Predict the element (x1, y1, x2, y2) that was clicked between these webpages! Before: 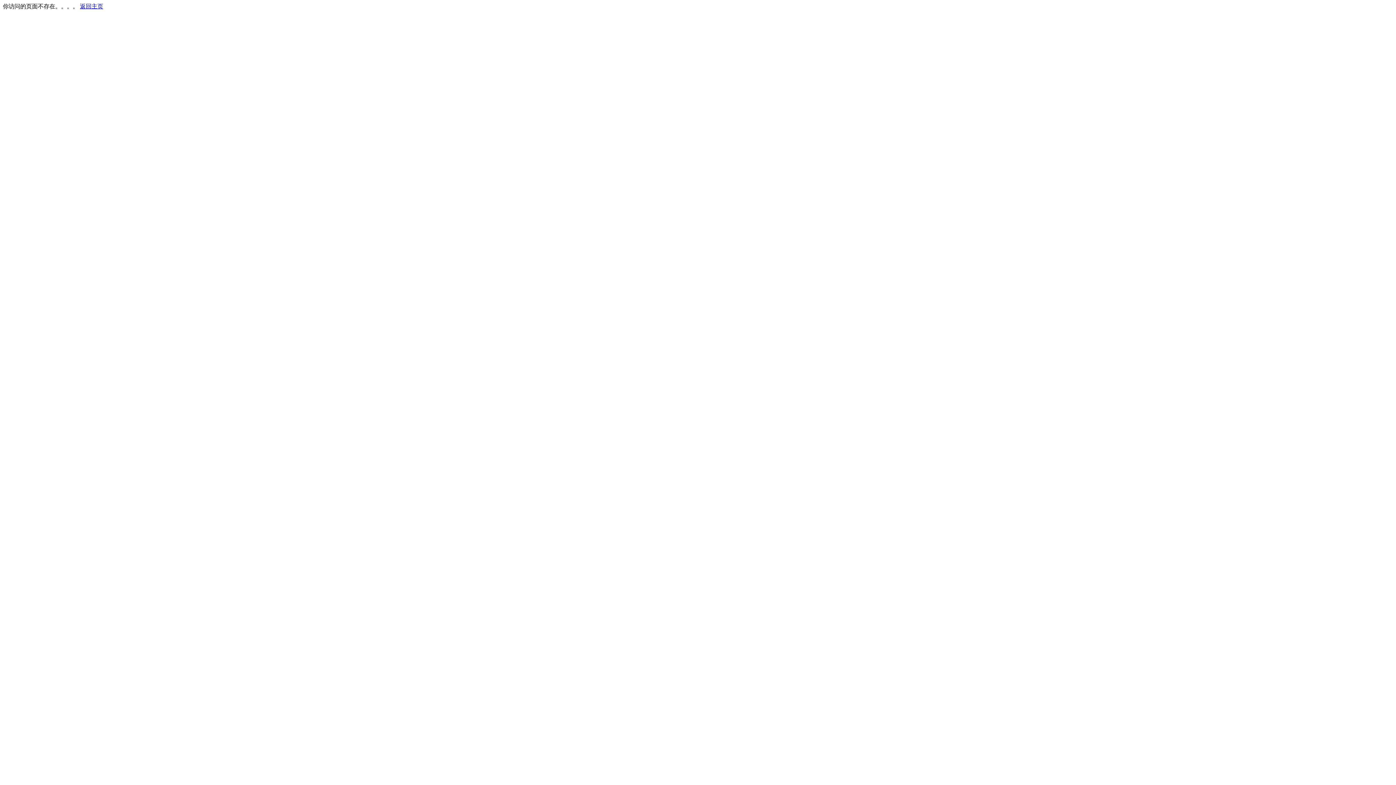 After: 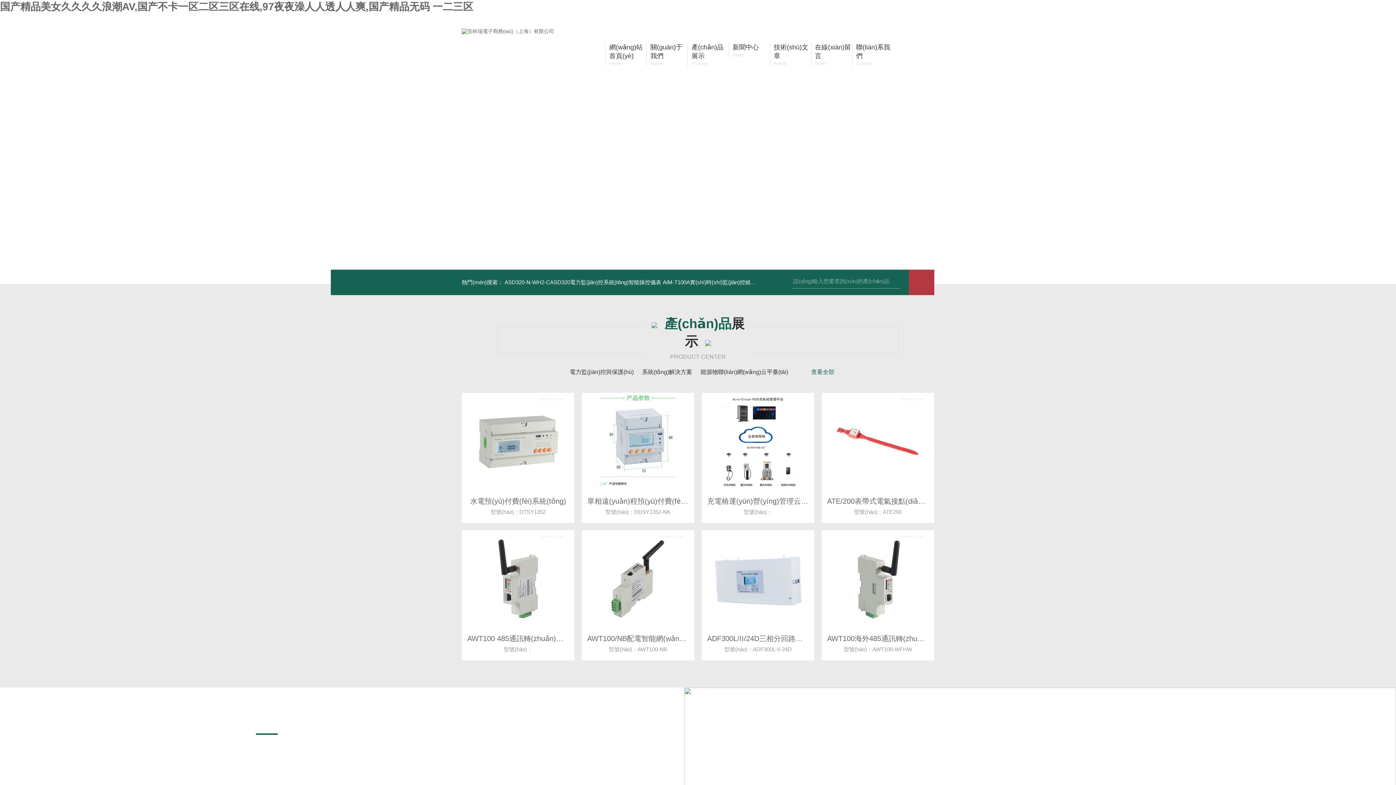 Action: label: 返回主页 bbox: (80, 3, 103, 9)